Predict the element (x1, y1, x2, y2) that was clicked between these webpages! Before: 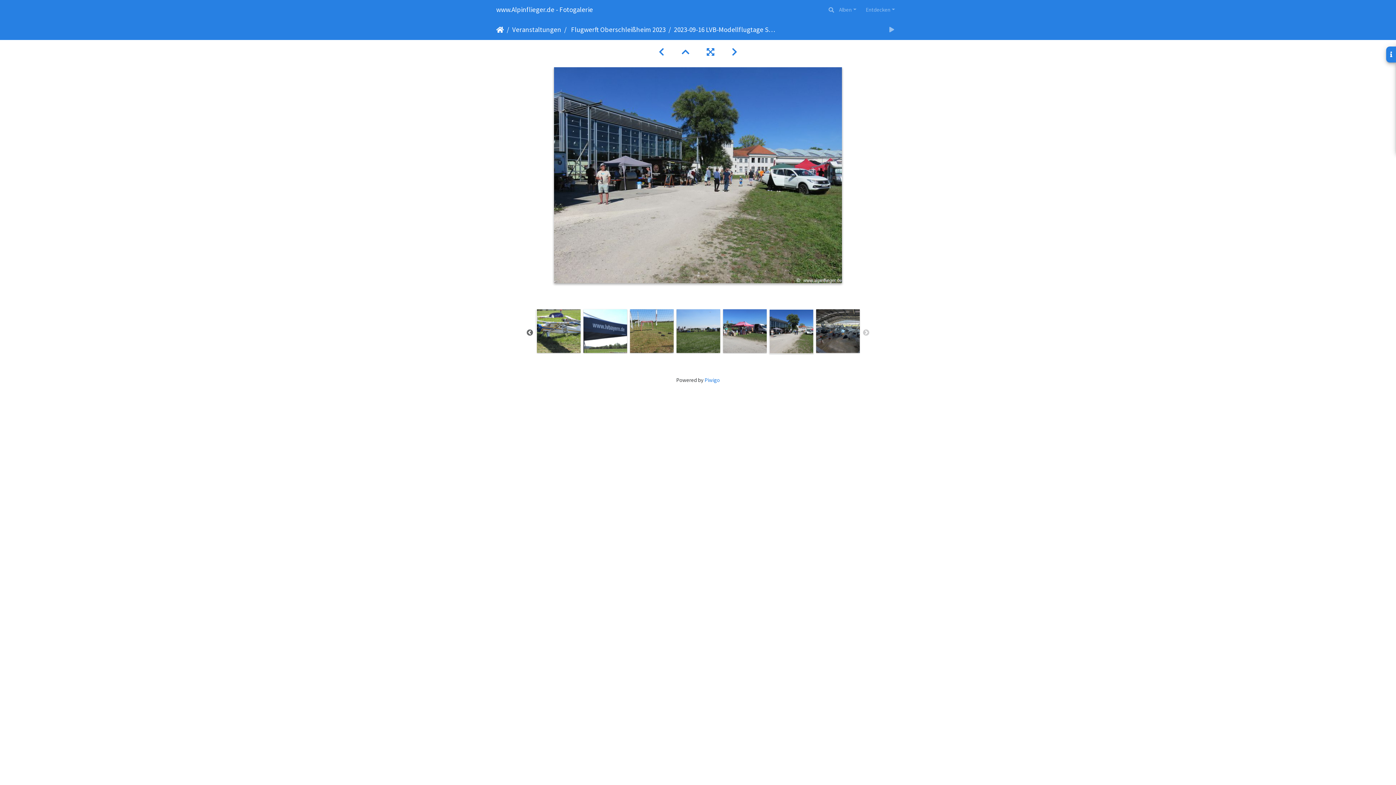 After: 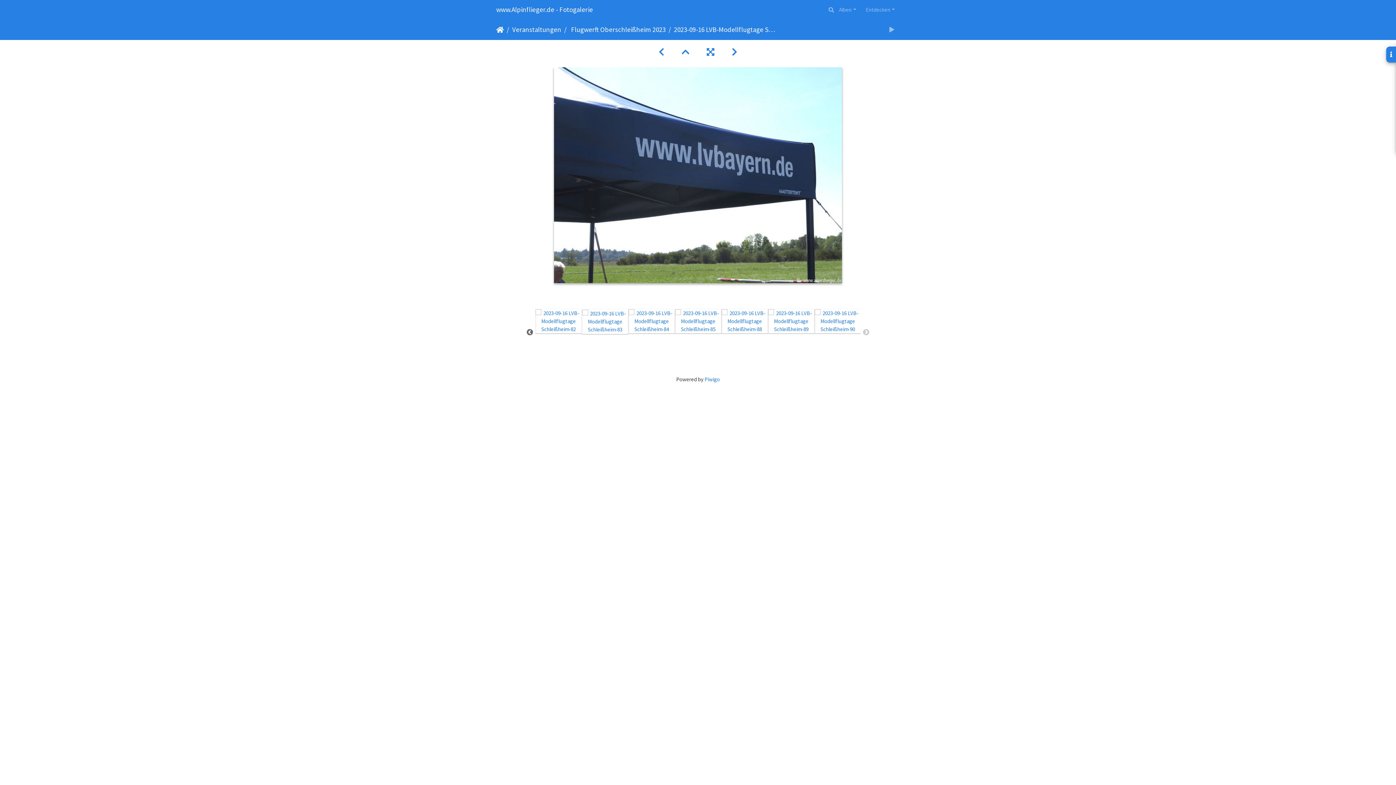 Action: bbox: (583, 327, 627, 333)